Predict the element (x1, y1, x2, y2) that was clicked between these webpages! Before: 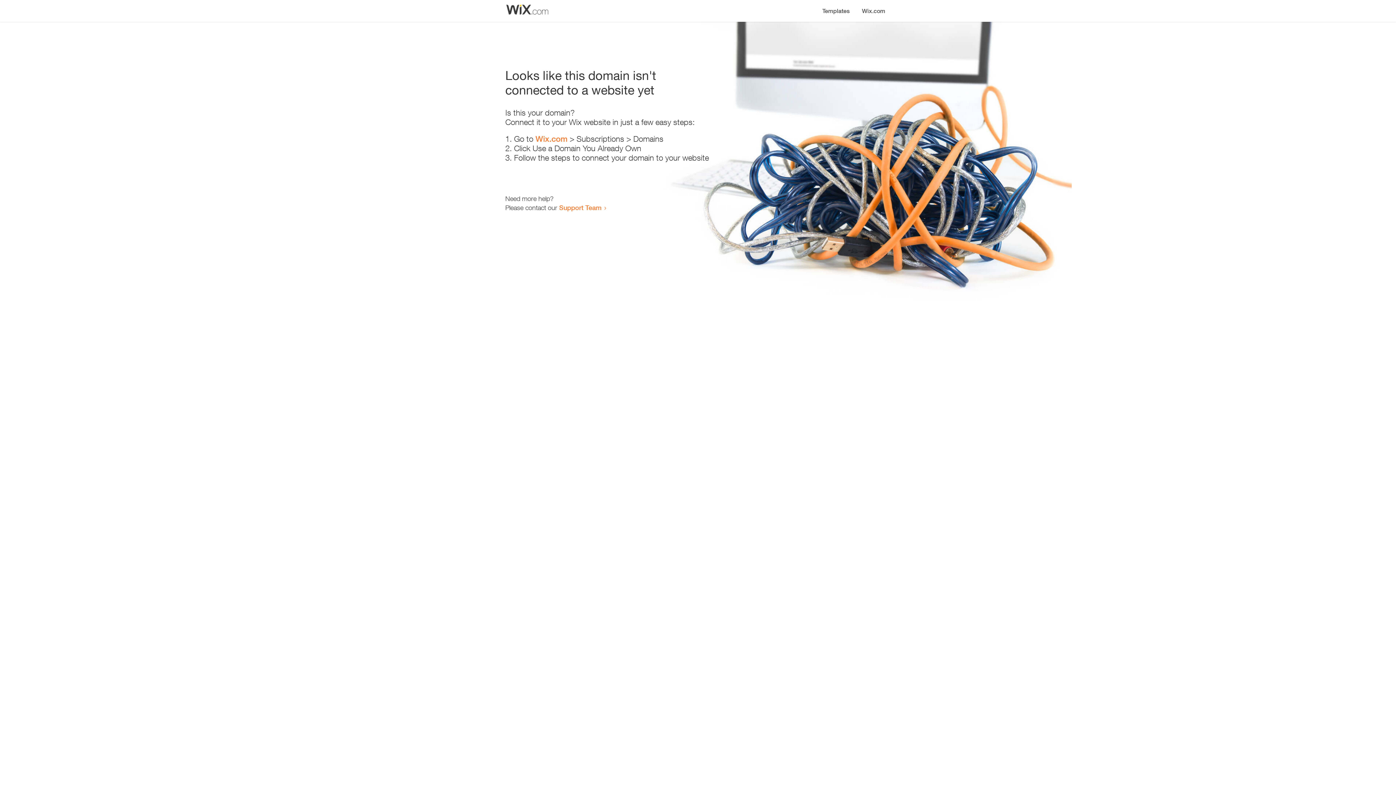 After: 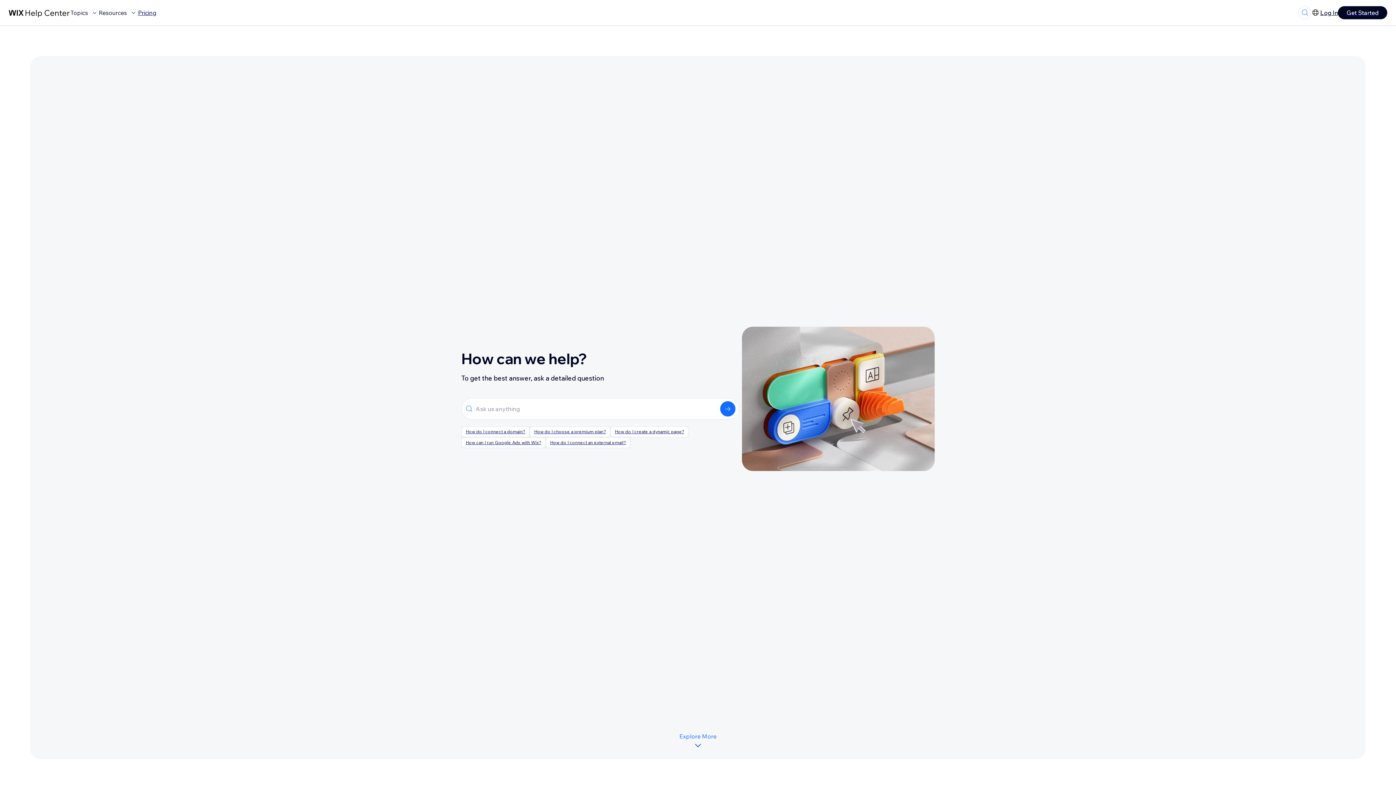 Action: bbox: (559, 203, 601, 211) label: Support Team